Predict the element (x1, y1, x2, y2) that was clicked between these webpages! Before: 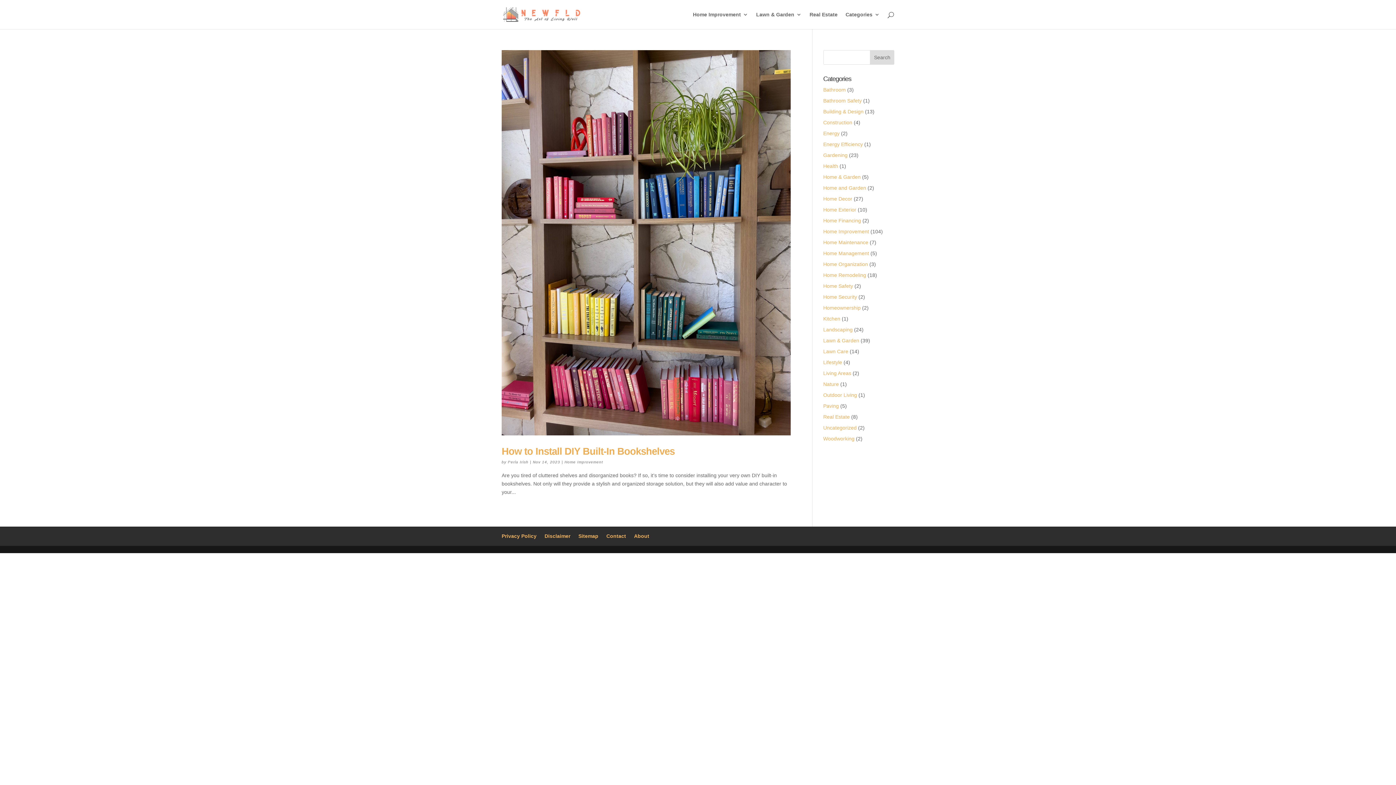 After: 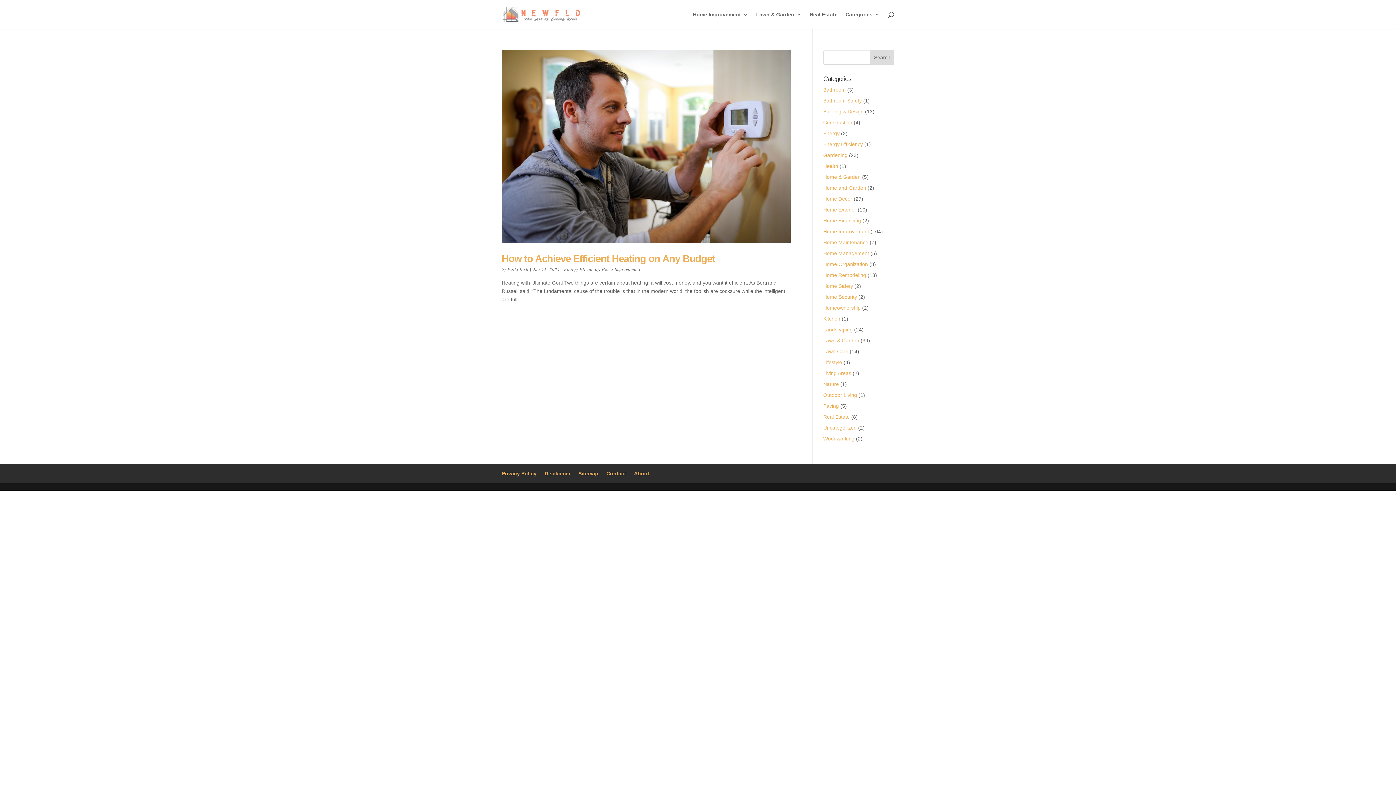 Action: bbox: (823, 141, 863, 147) label: Energy Efficiency